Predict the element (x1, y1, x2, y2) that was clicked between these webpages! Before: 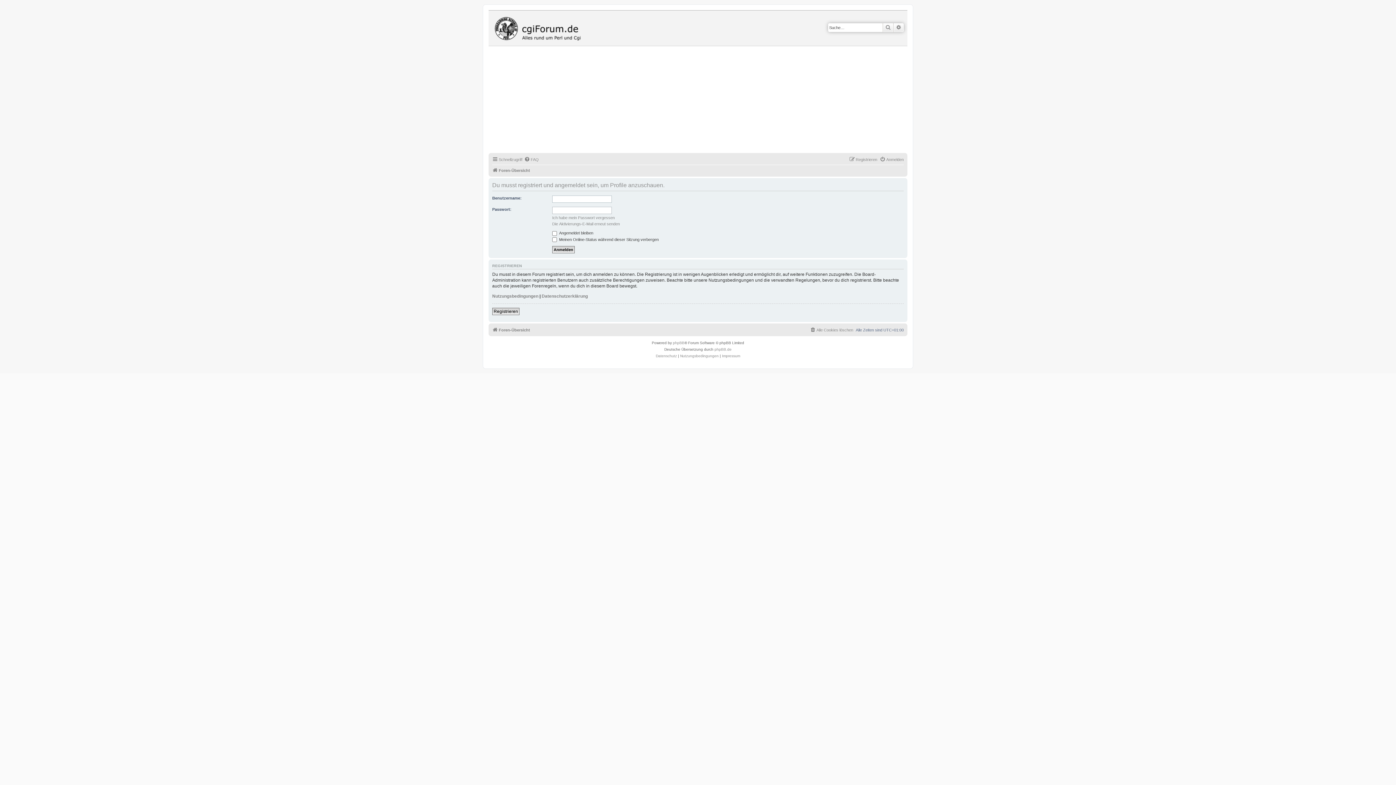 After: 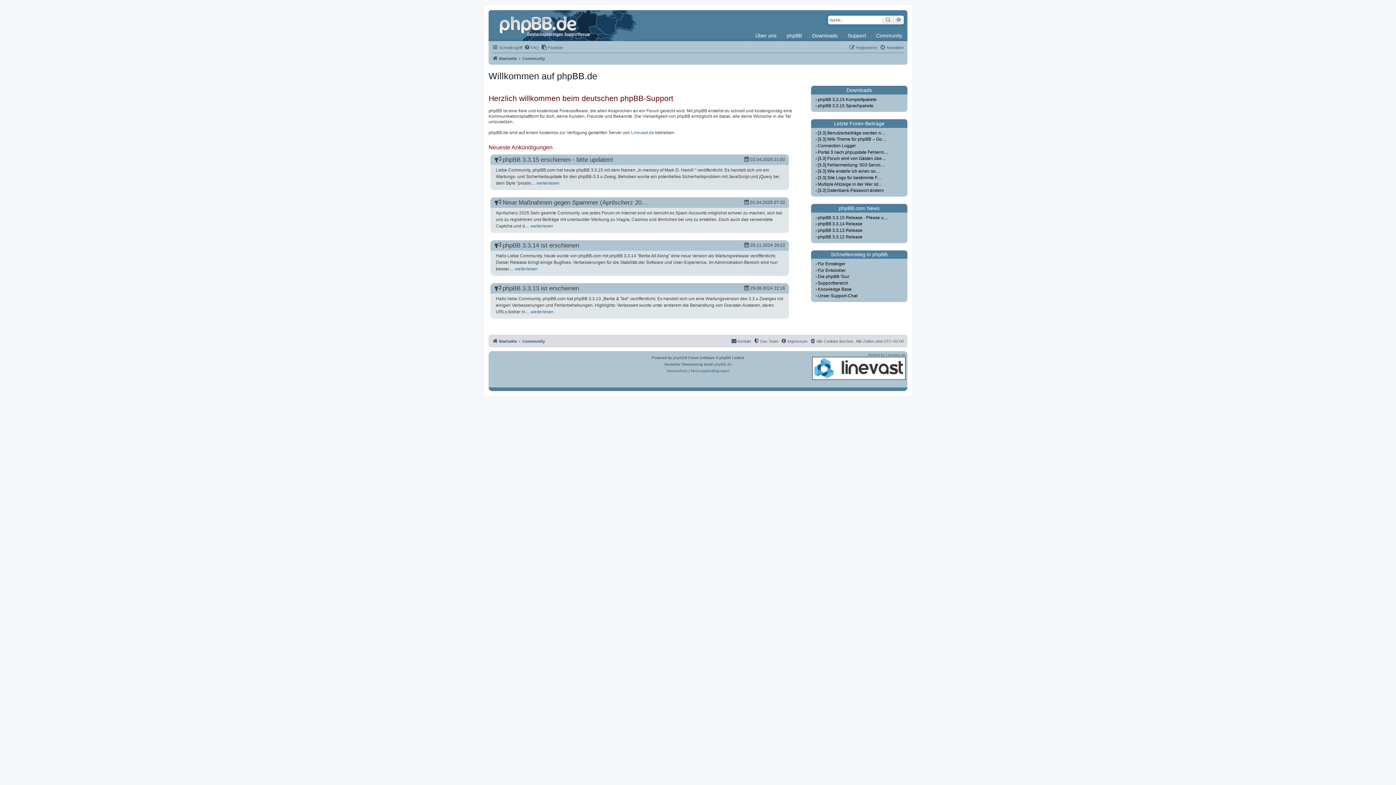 Action: label: phpBB.de bbox: (714, 346, 731, 352)